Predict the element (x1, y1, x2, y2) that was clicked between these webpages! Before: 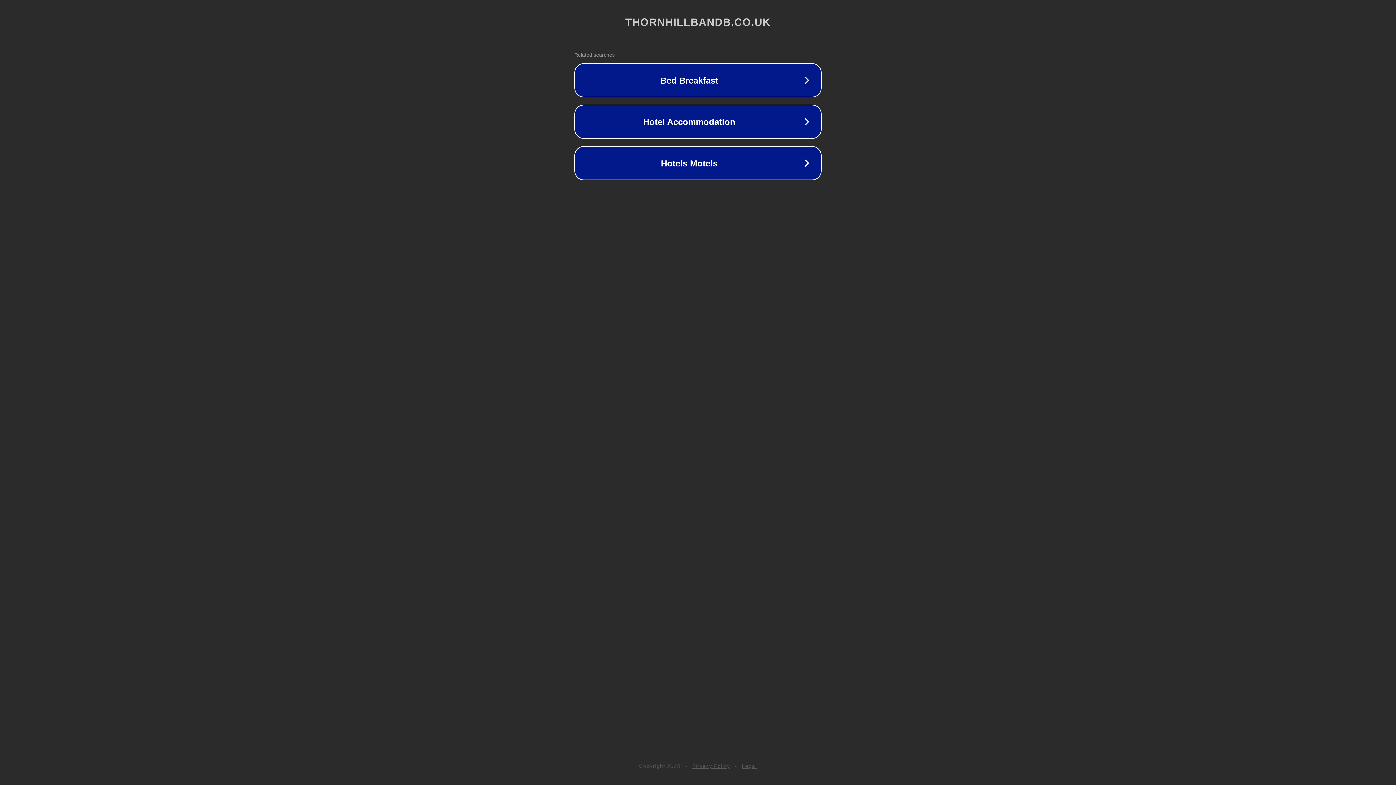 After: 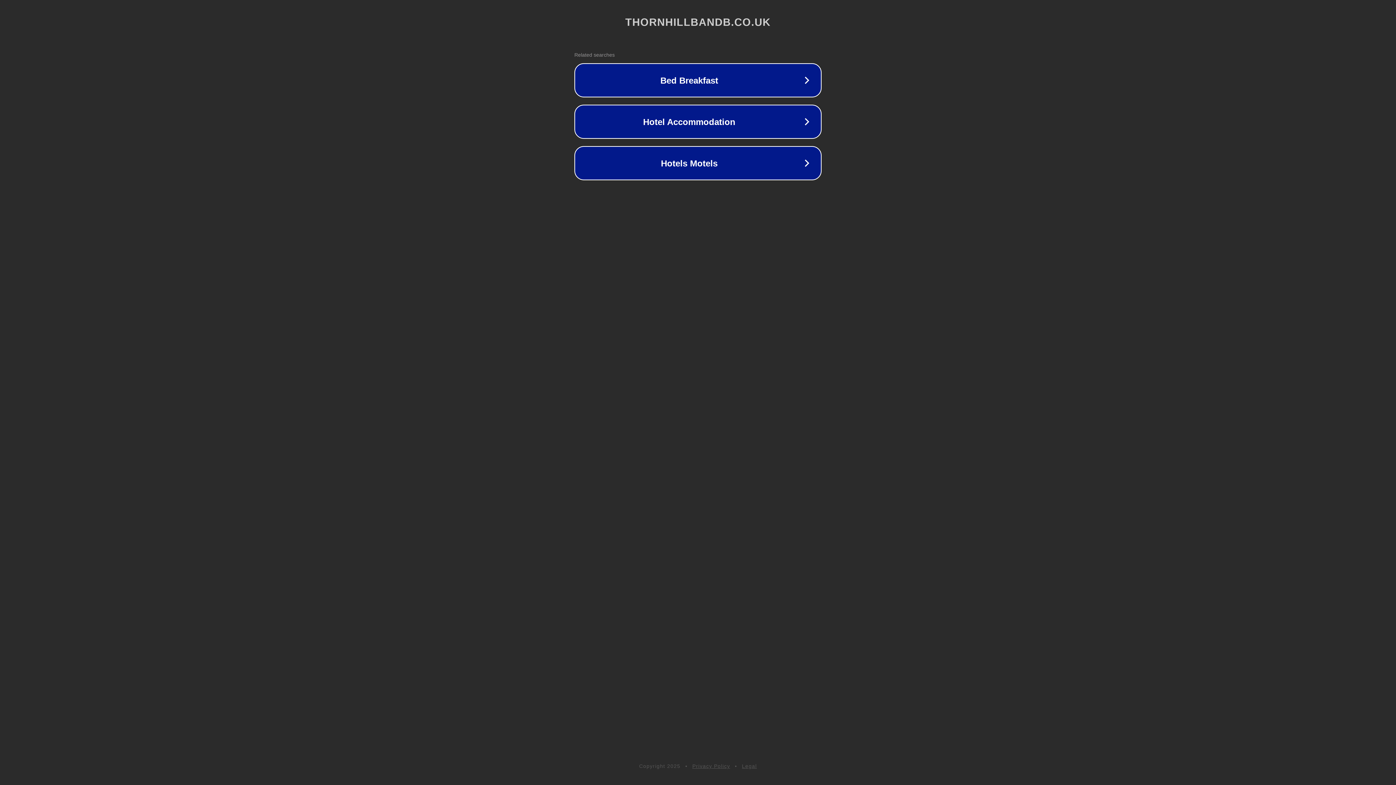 Action: label: Privacy Policy bbox: (692, 763, 730, 769)